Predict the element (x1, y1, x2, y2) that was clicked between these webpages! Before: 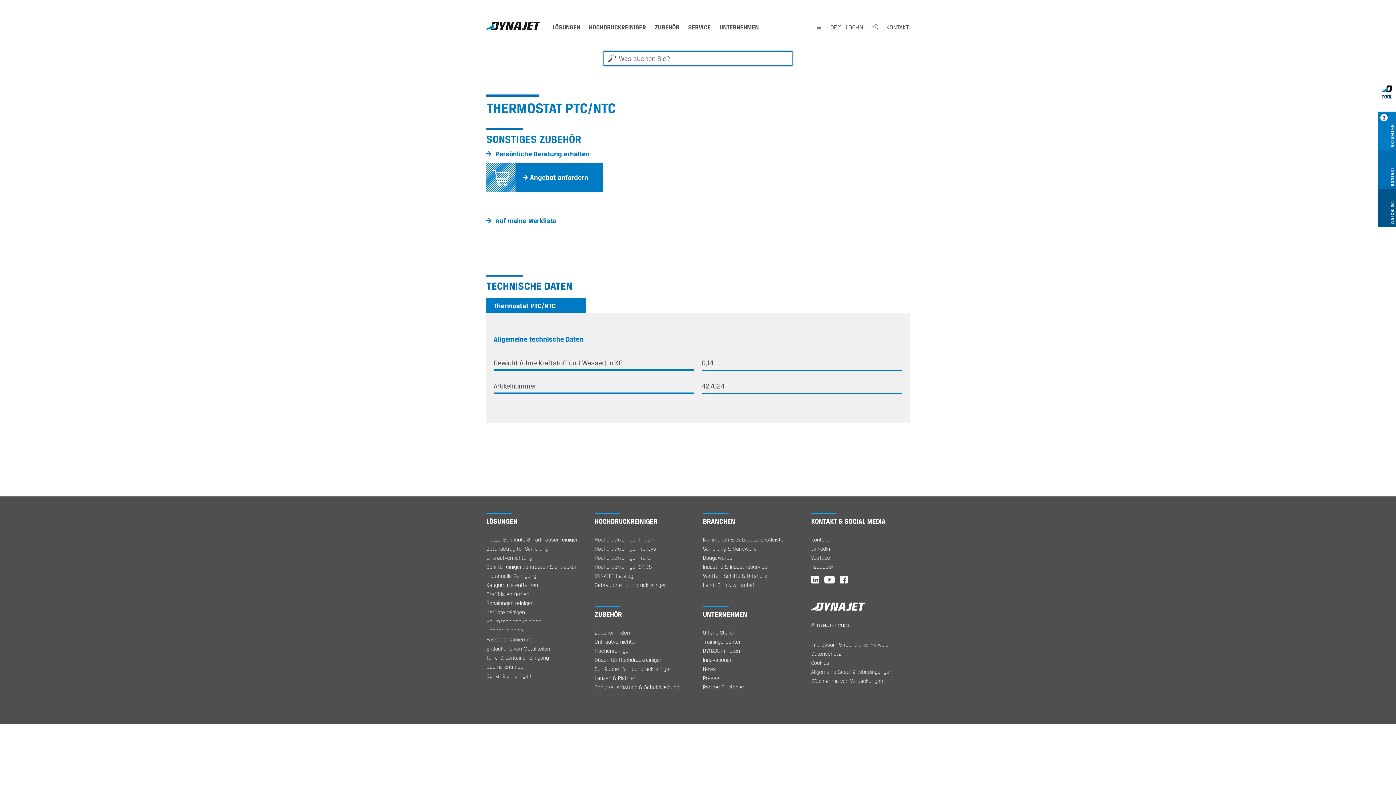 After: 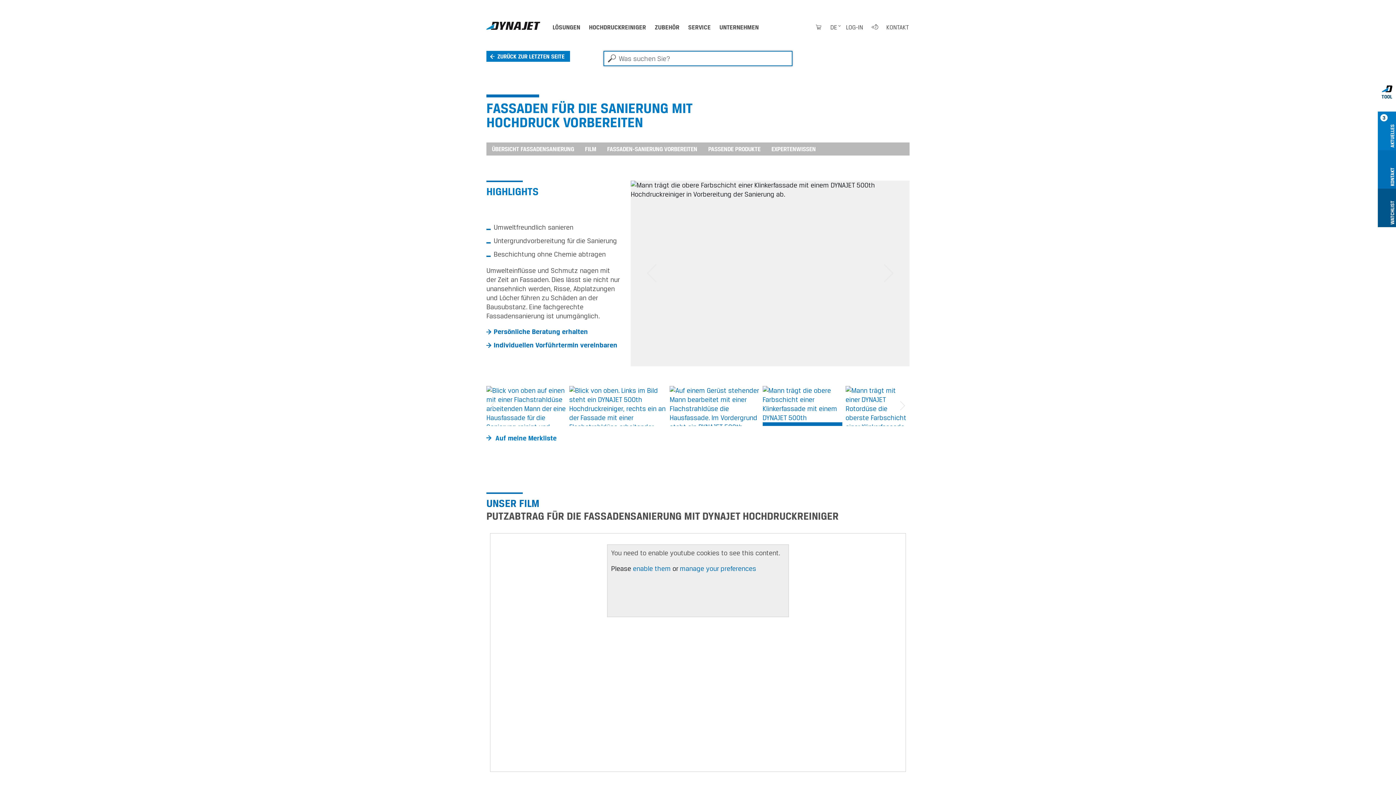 Action: label: Fassadensanierung bbox: (486, 635, 585, 644)